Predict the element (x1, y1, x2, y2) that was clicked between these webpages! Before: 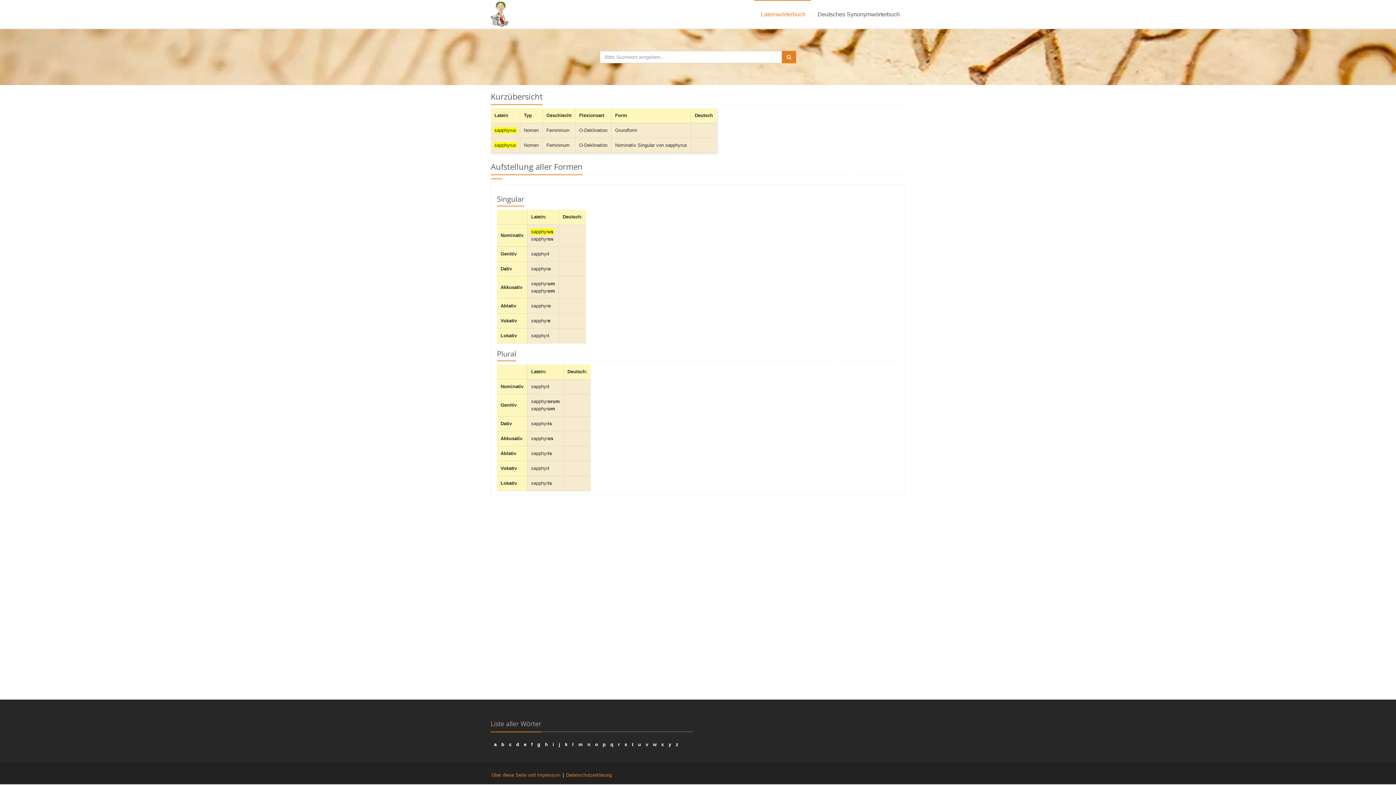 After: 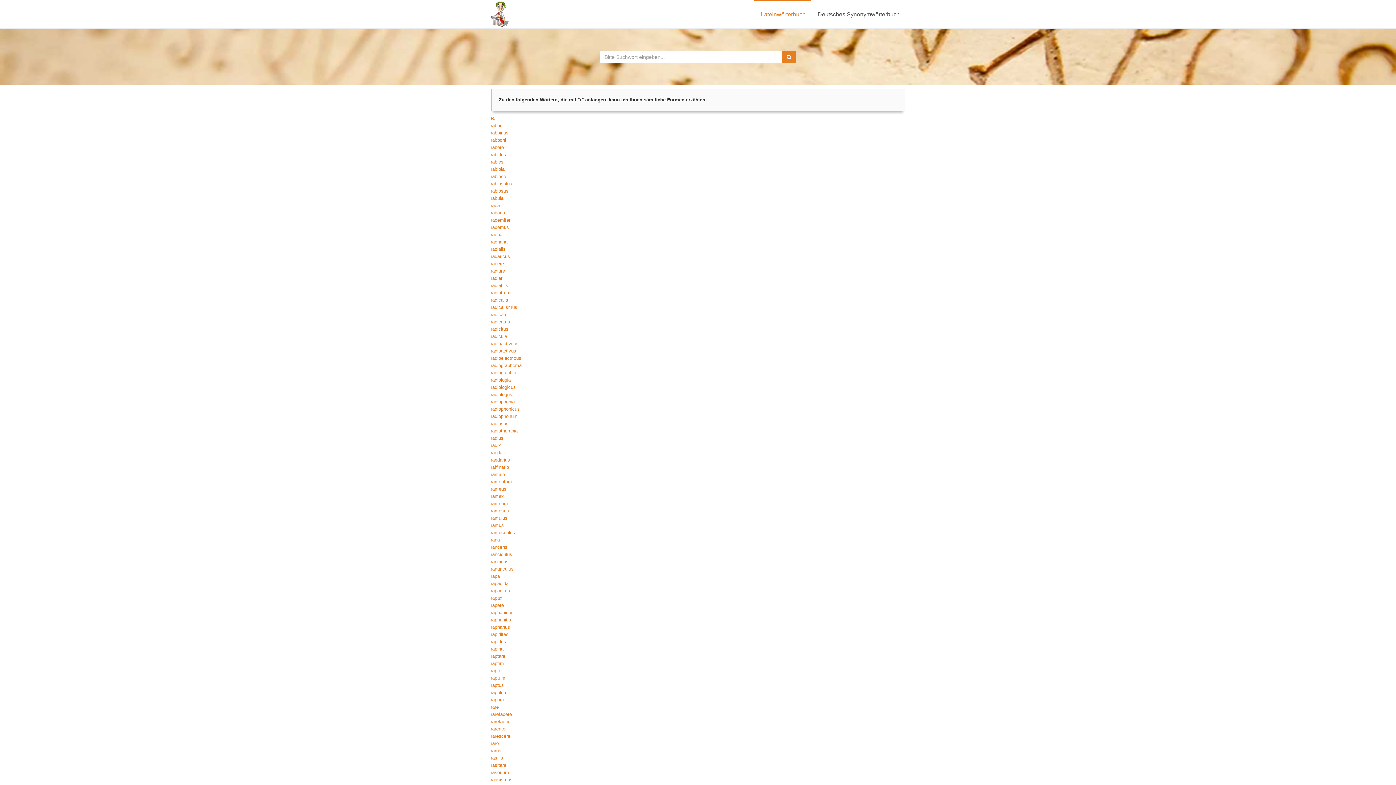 Action: bbox: (618, 742, 620, 747) label: r